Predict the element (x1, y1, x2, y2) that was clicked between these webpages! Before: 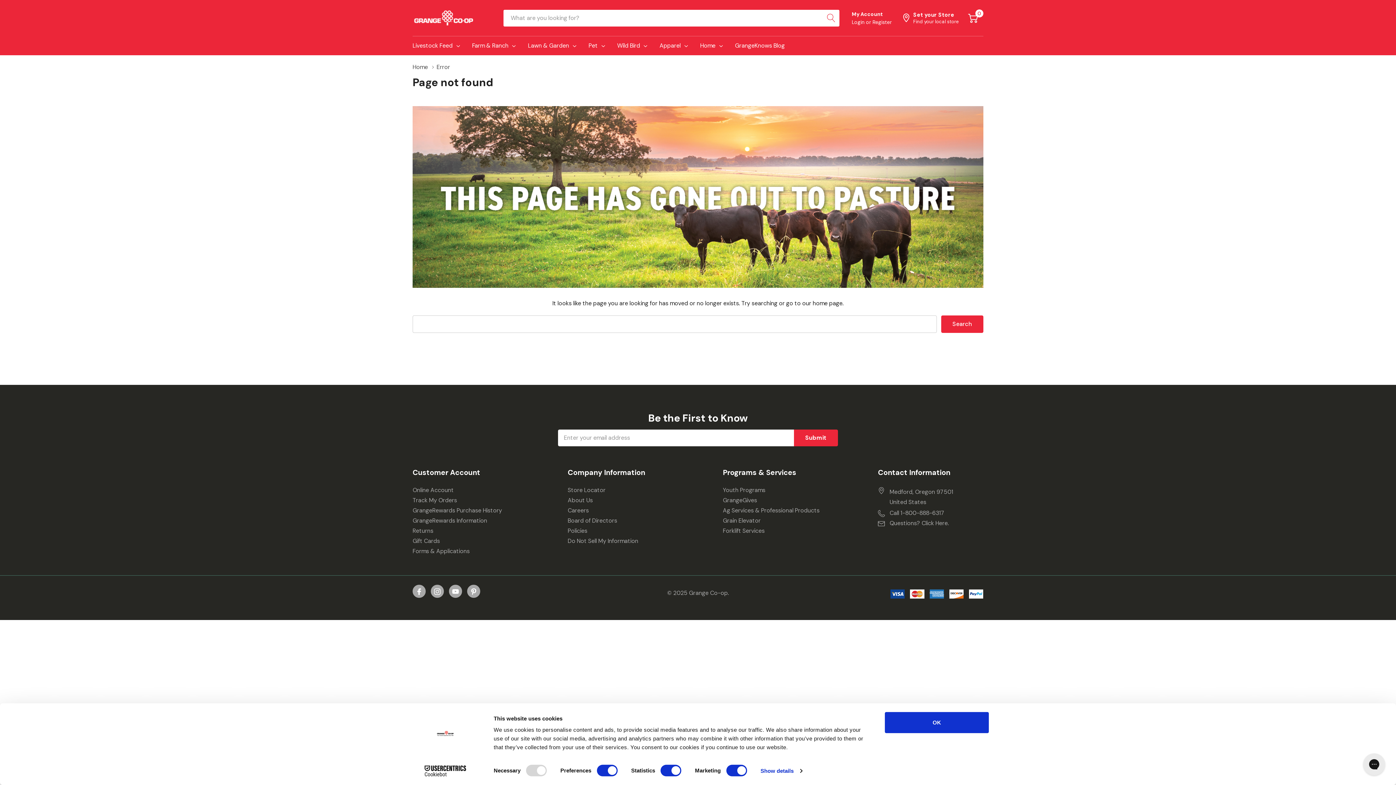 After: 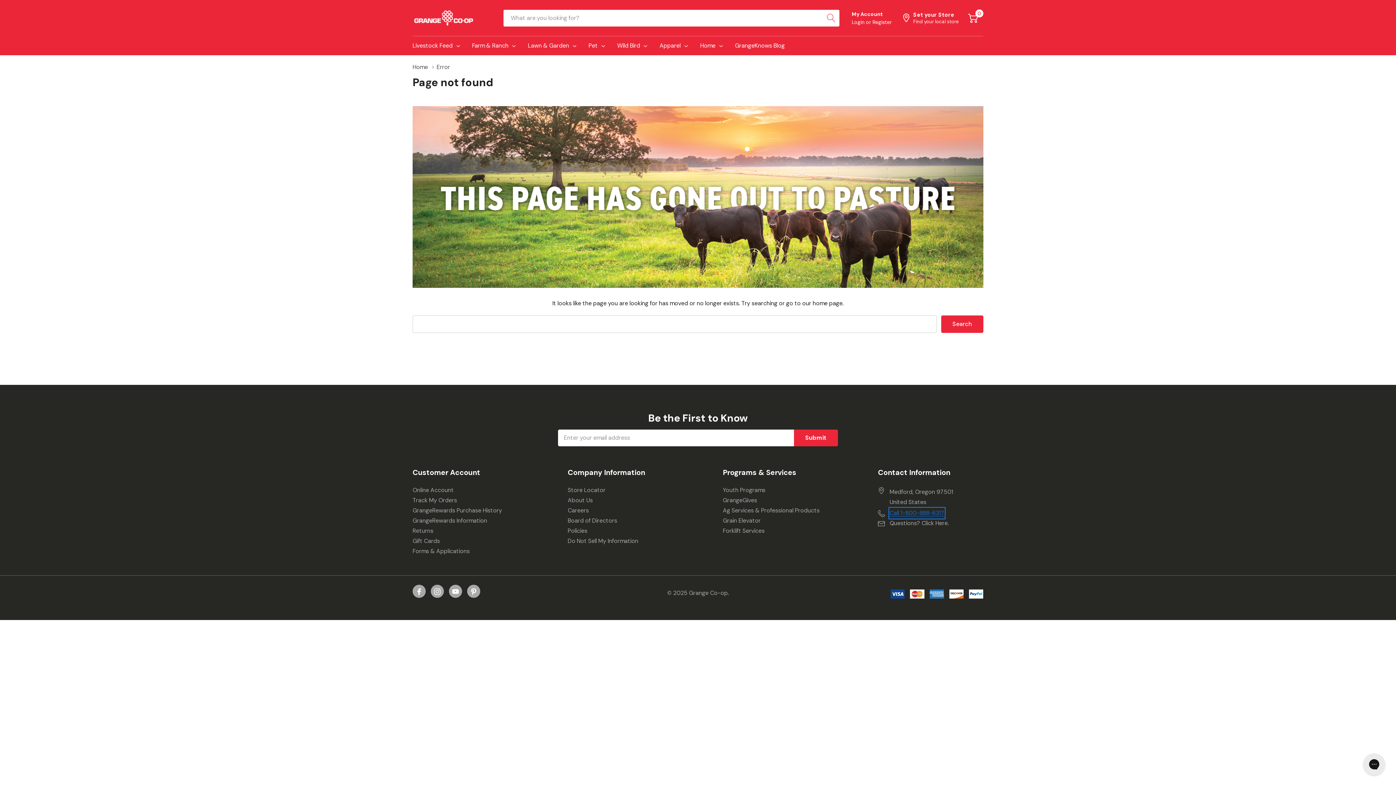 Action: label: Call 1-800-888-6317 bbox: (889, 508, 944, 518)